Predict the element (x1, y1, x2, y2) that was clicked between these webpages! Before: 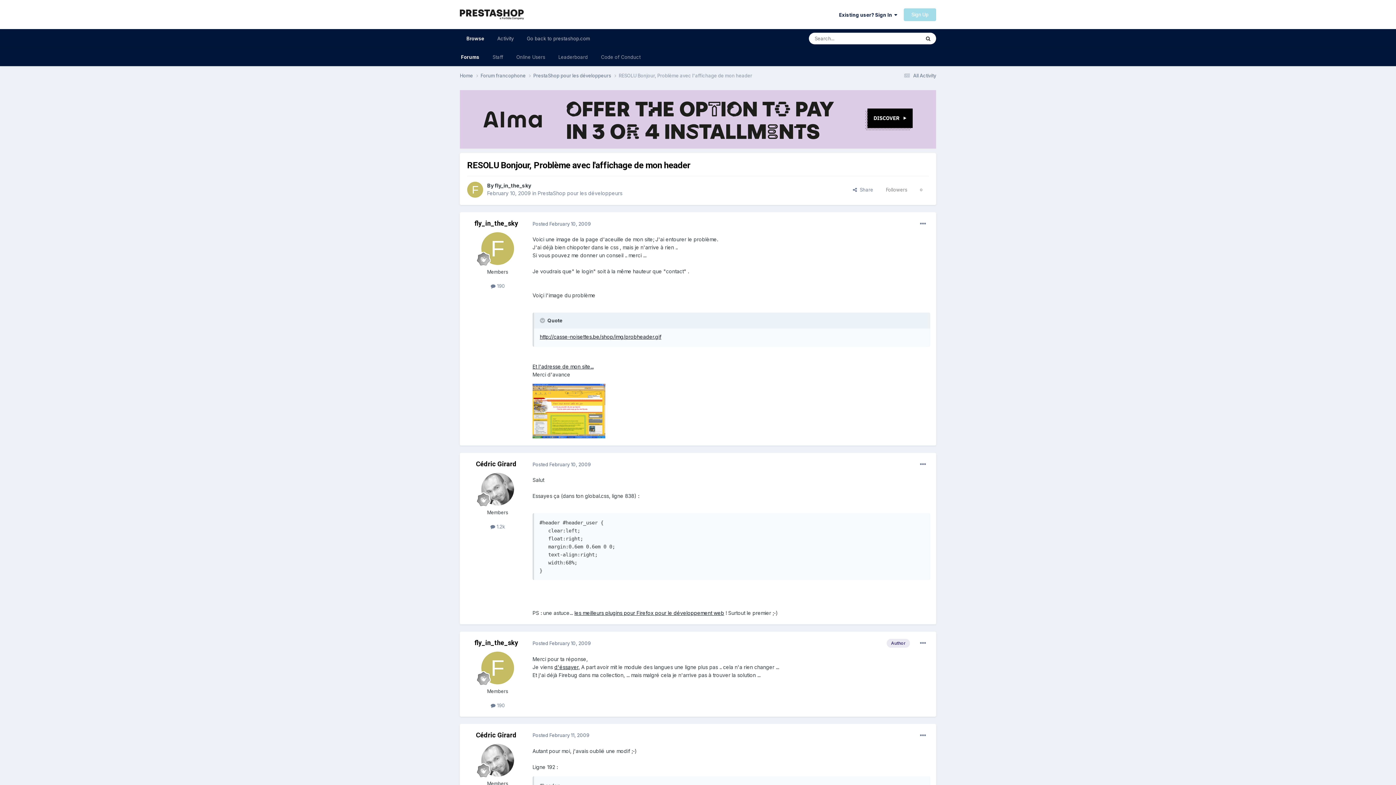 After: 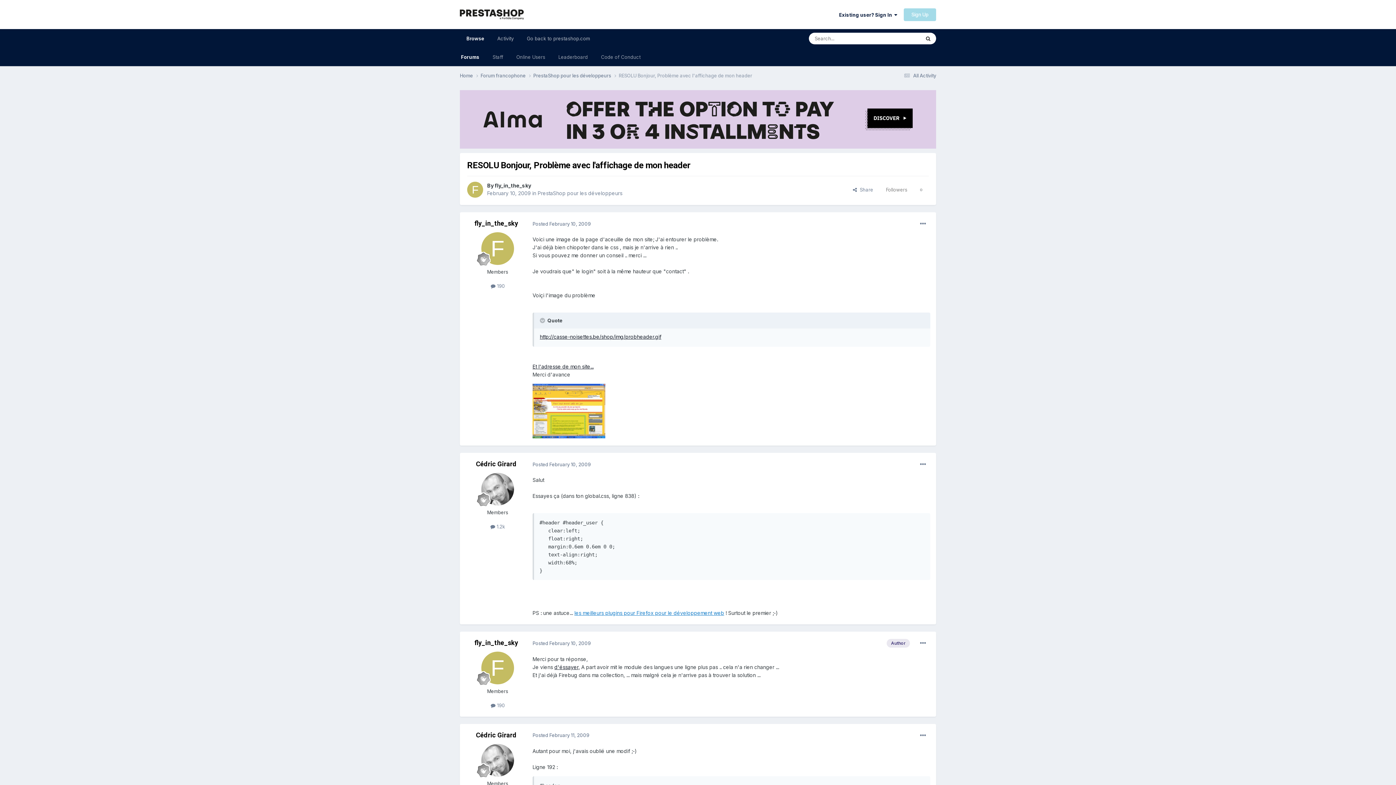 Action: label: les meilleurs plugins pour Firefox pour le développement web bbox: (574, 610, 724, 616)